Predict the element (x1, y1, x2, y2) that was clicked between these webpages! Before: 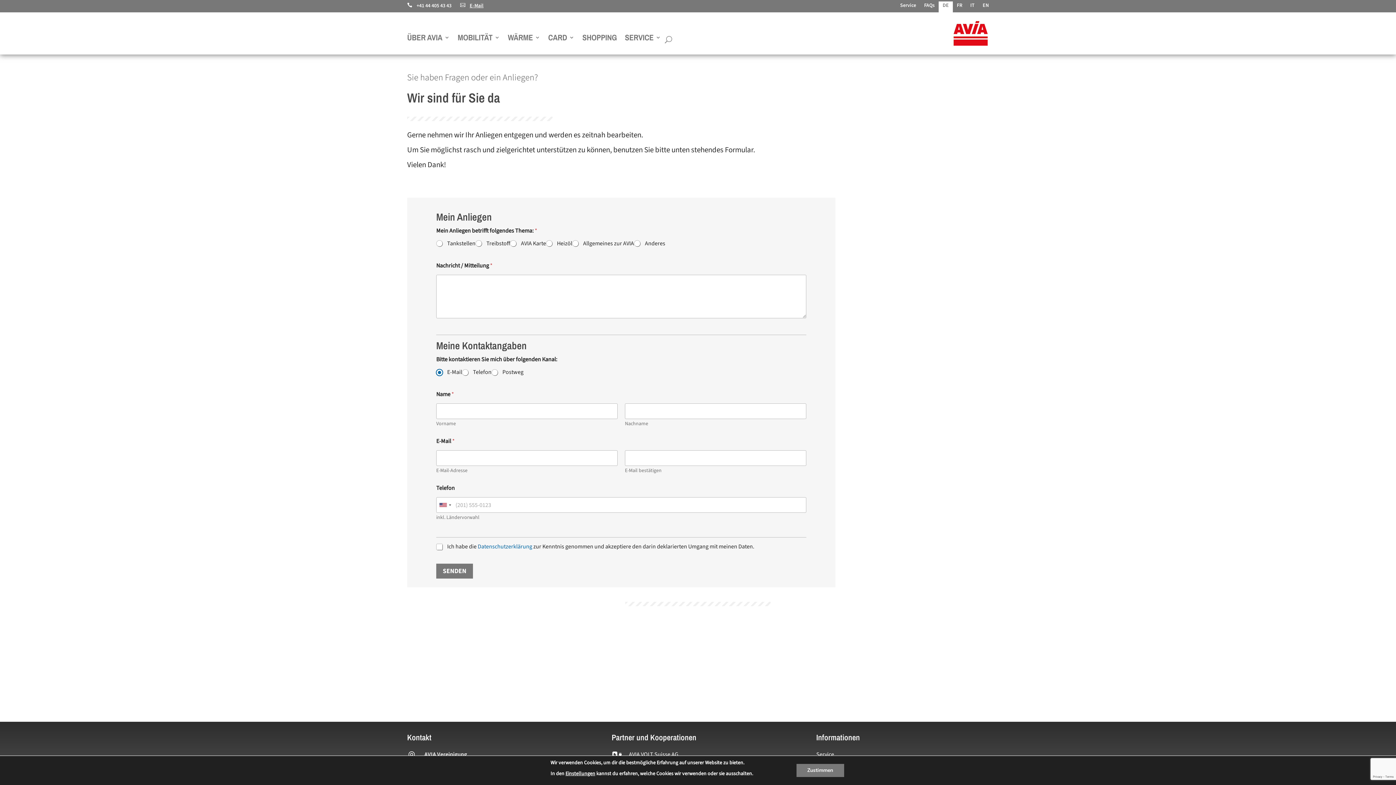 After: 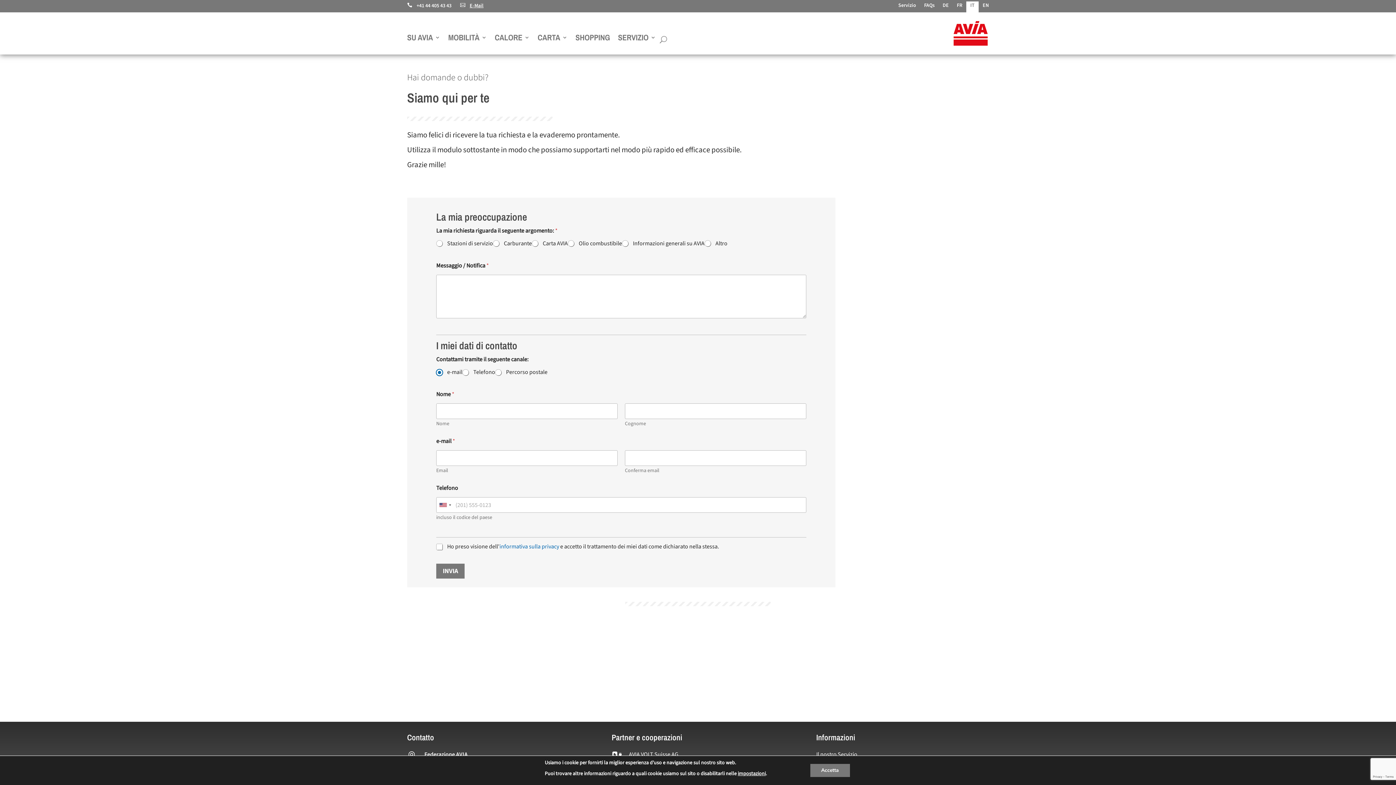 Action: bbox: (970, 2, 974, 10) label: IT